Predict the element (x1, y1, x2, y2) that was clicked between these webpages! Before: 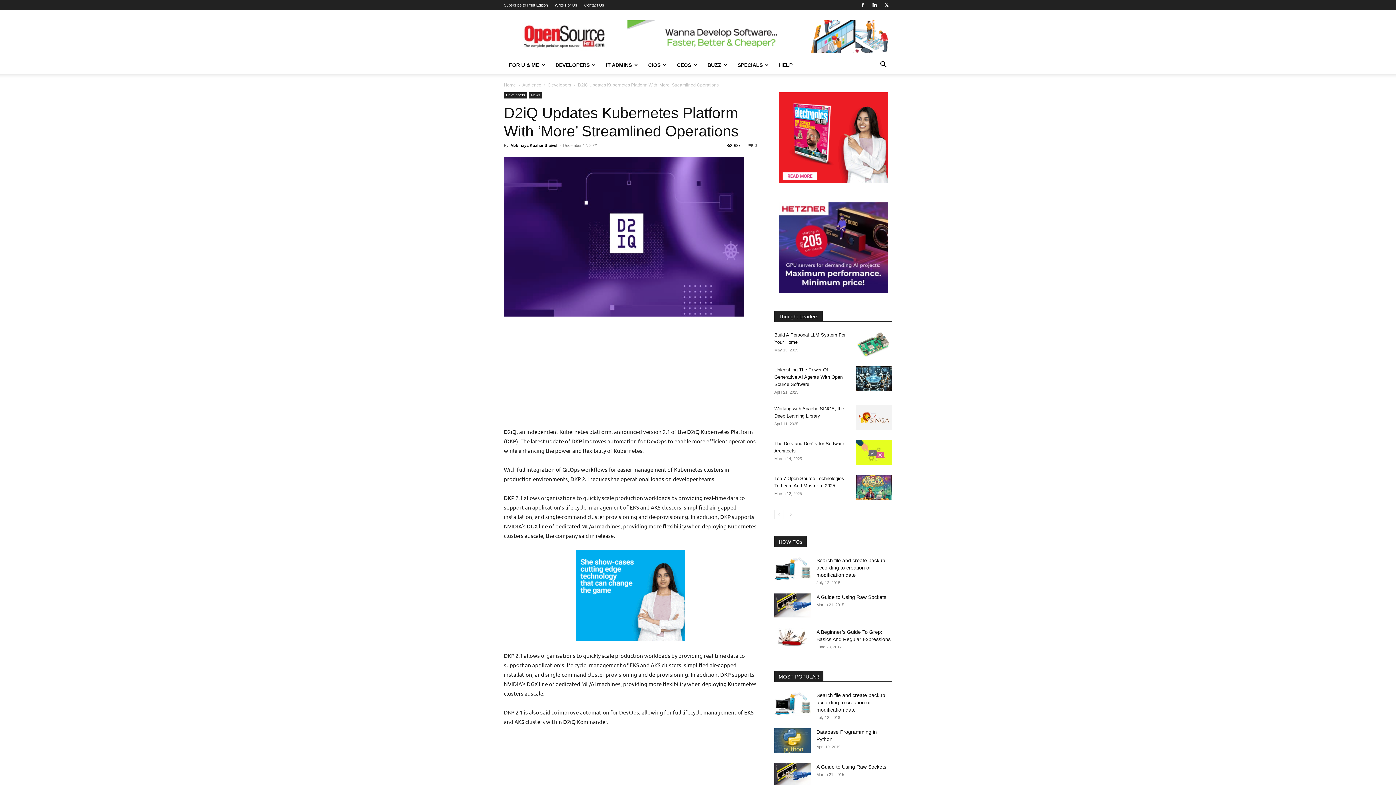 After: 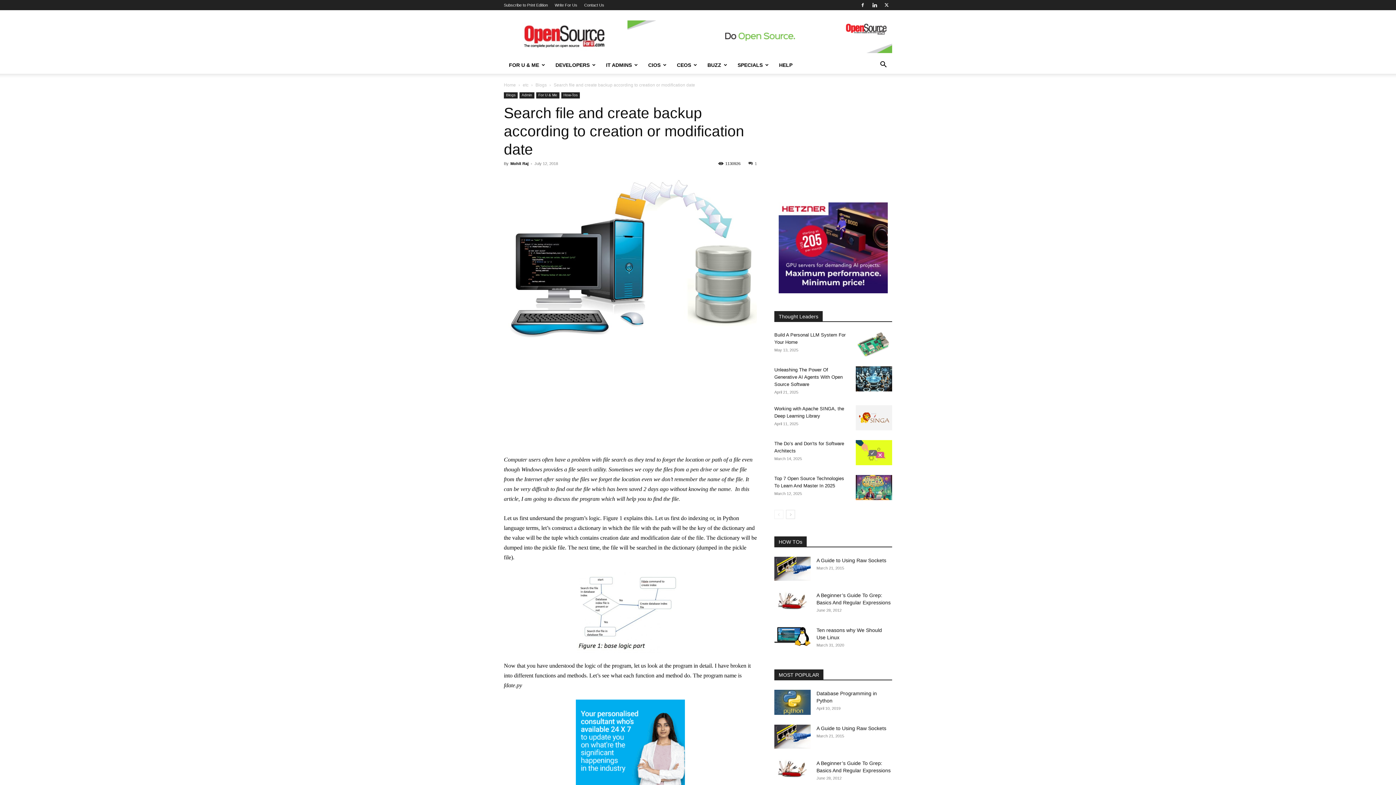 Action: bbox: (774, 557, 810, 581)